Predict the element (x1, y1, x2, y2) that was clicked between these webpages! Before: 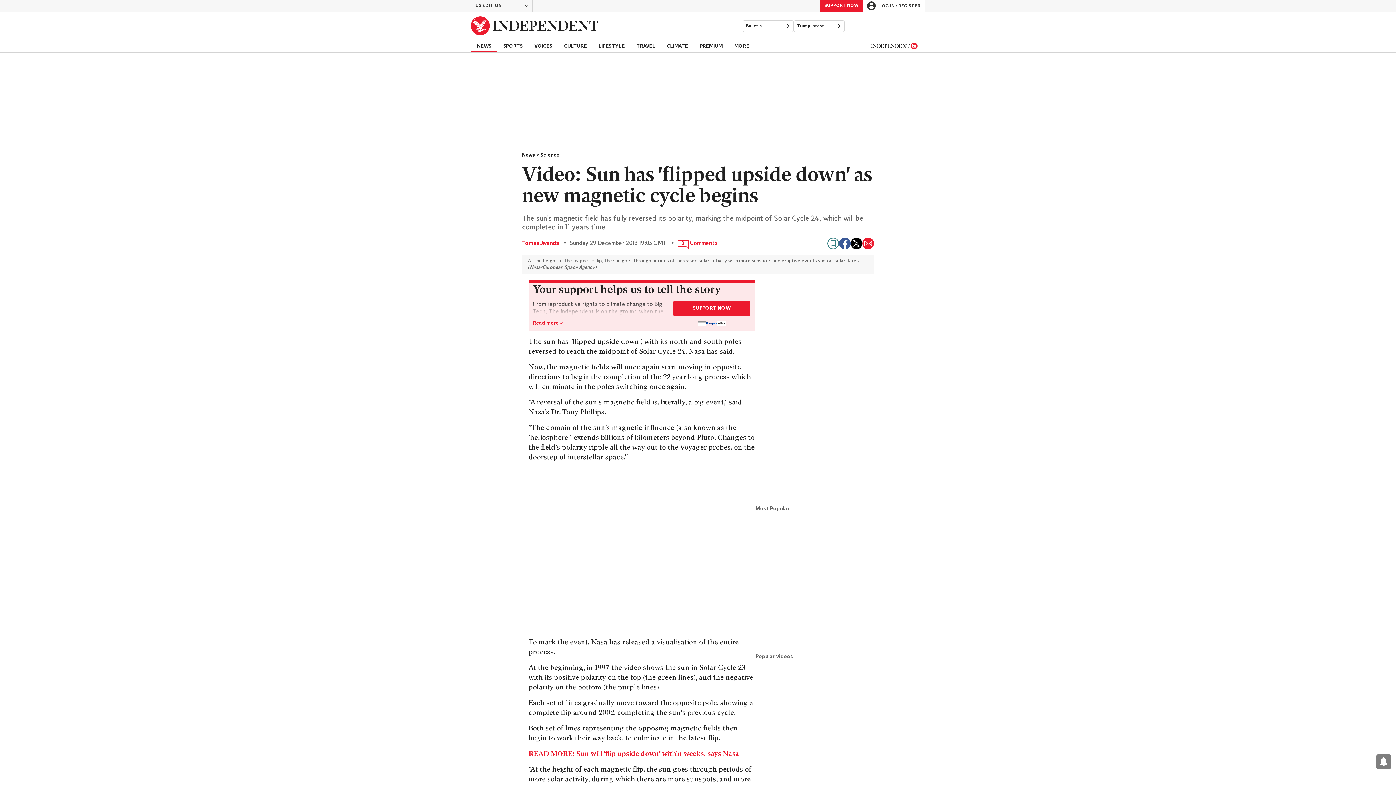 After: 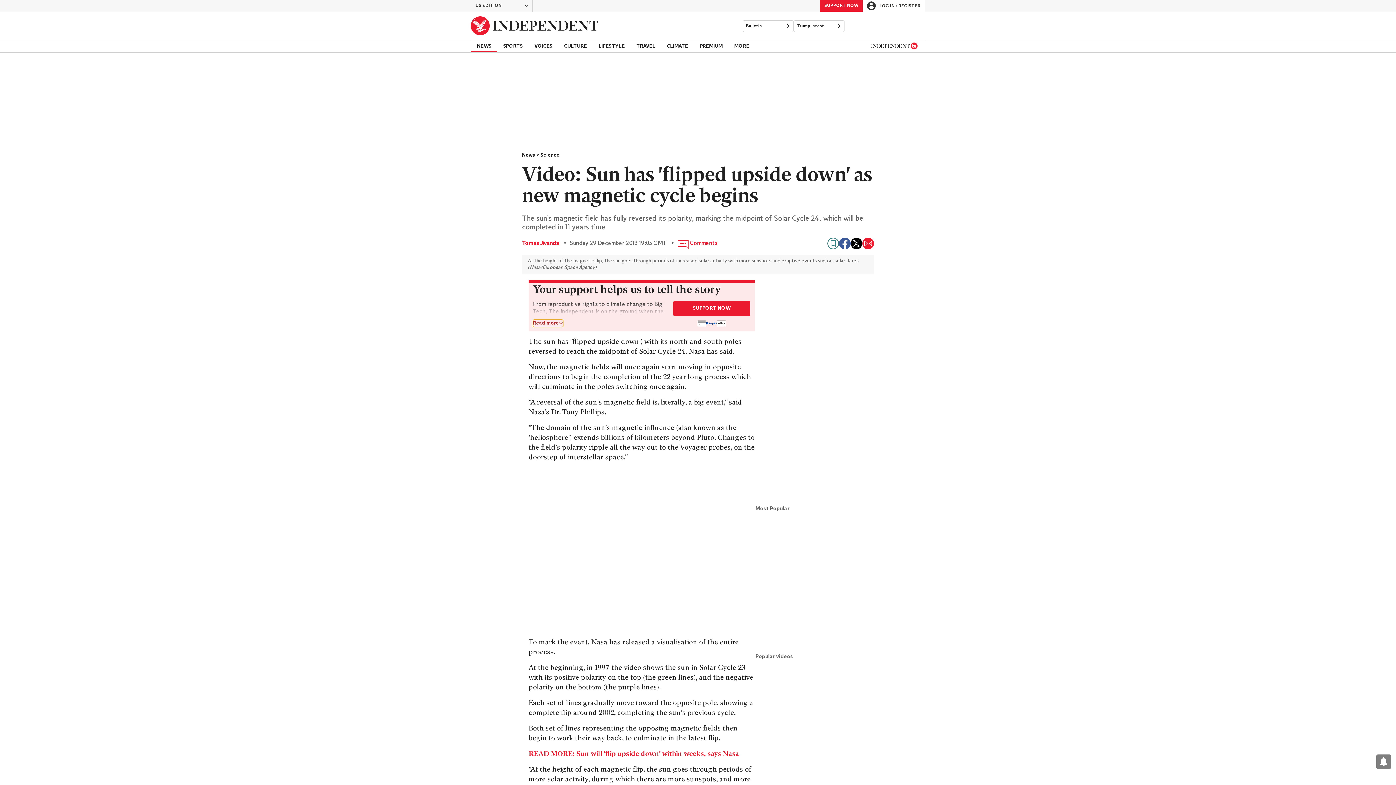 Action: label: Read more bbox: (533, 320, 563, 327)